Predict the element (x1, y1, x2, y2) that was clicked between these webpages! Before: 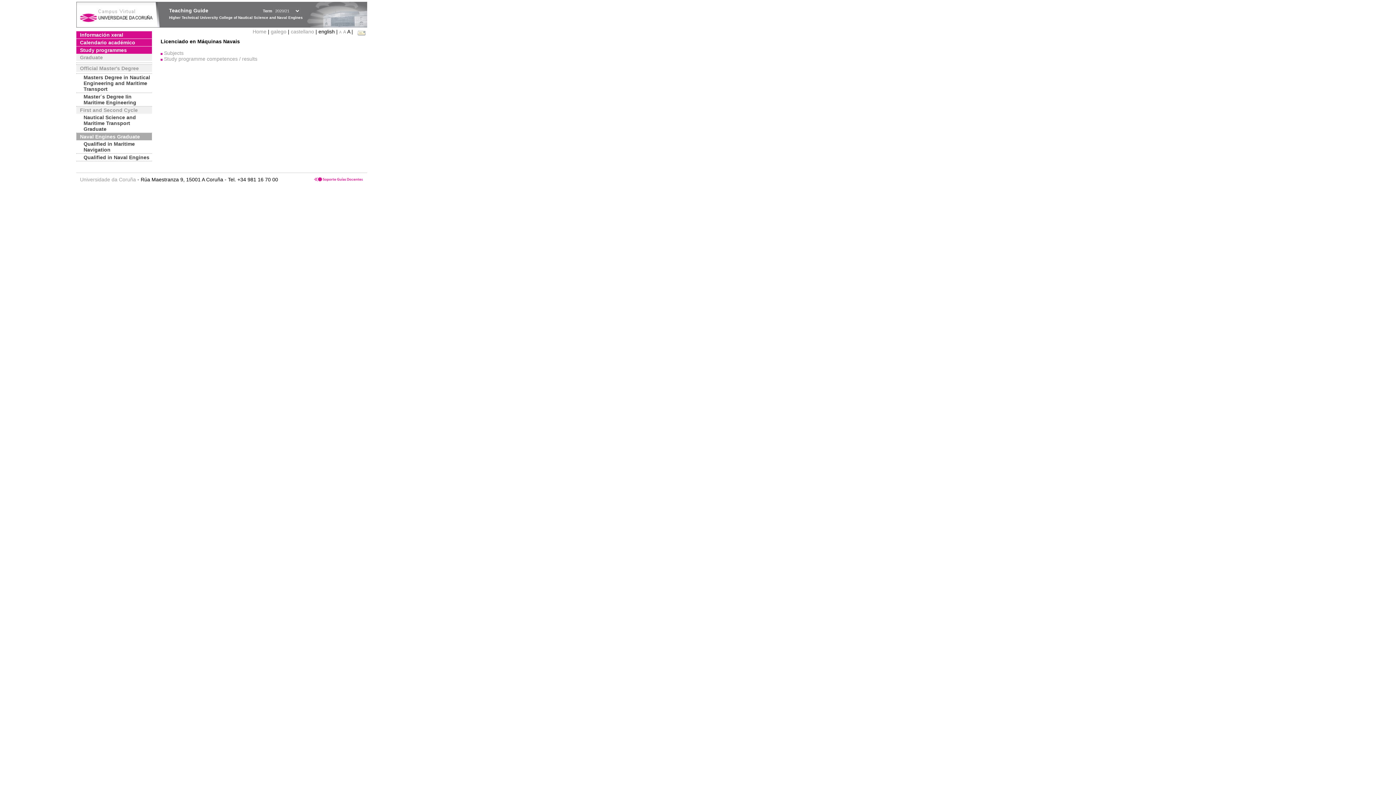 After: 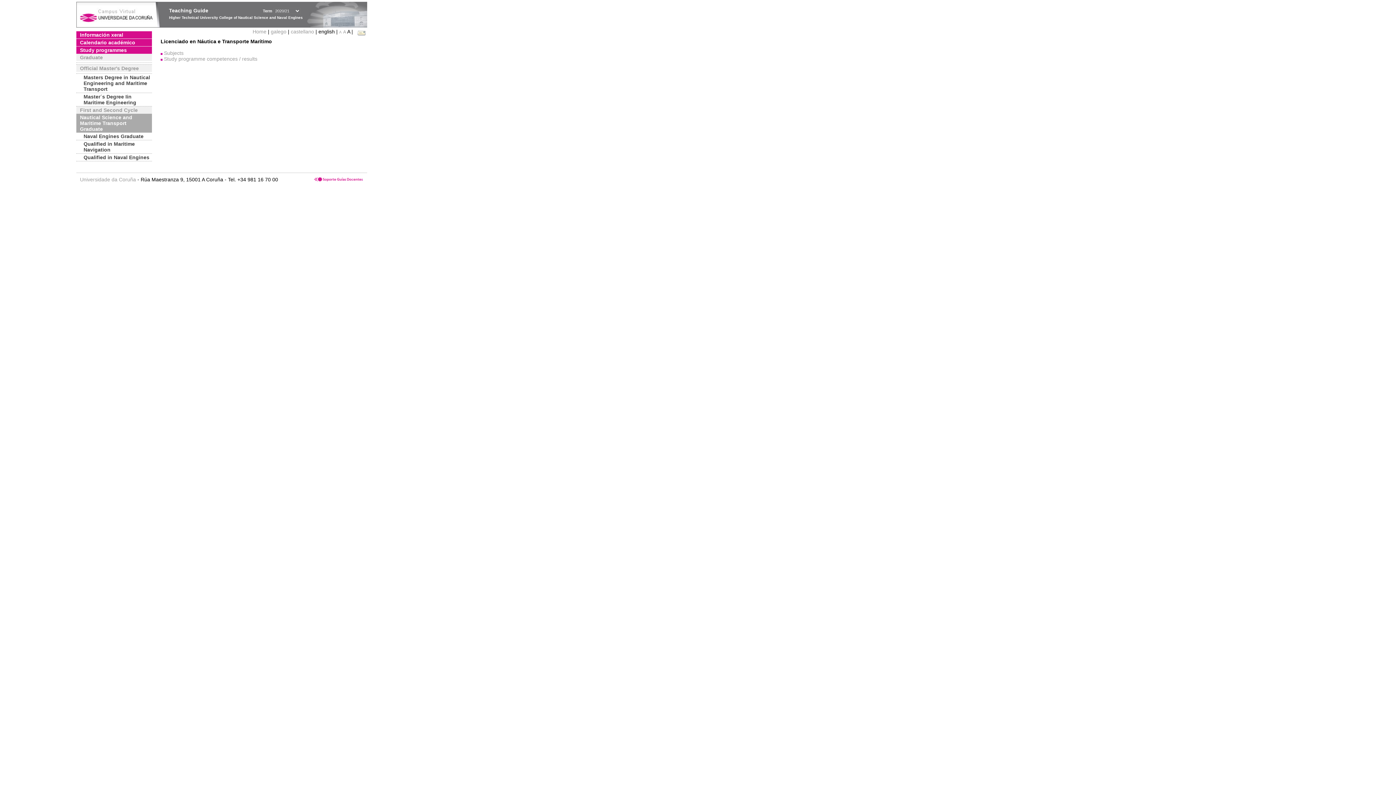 Action: bbox: (76, 113, 152, 133) label: Nautical Science and Maritime Transport Graduate